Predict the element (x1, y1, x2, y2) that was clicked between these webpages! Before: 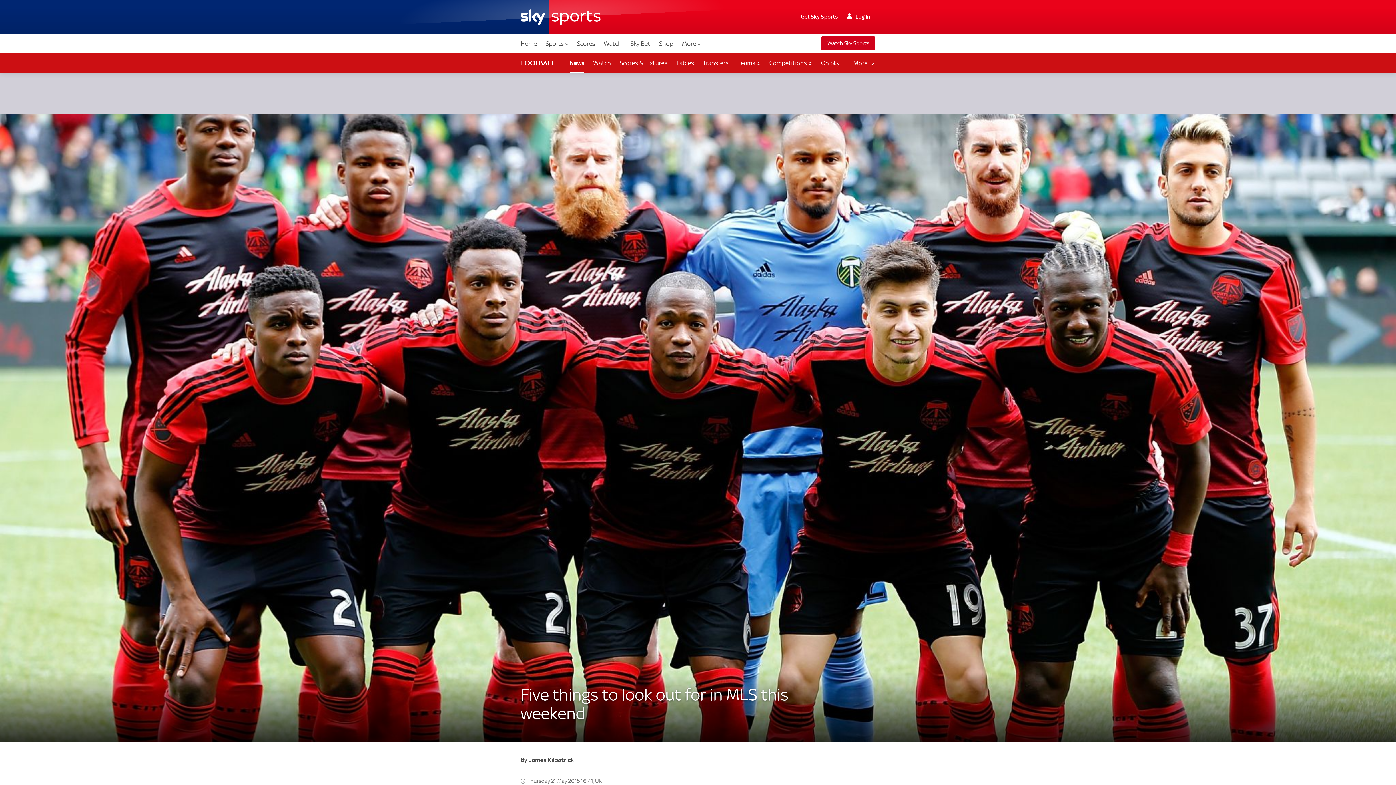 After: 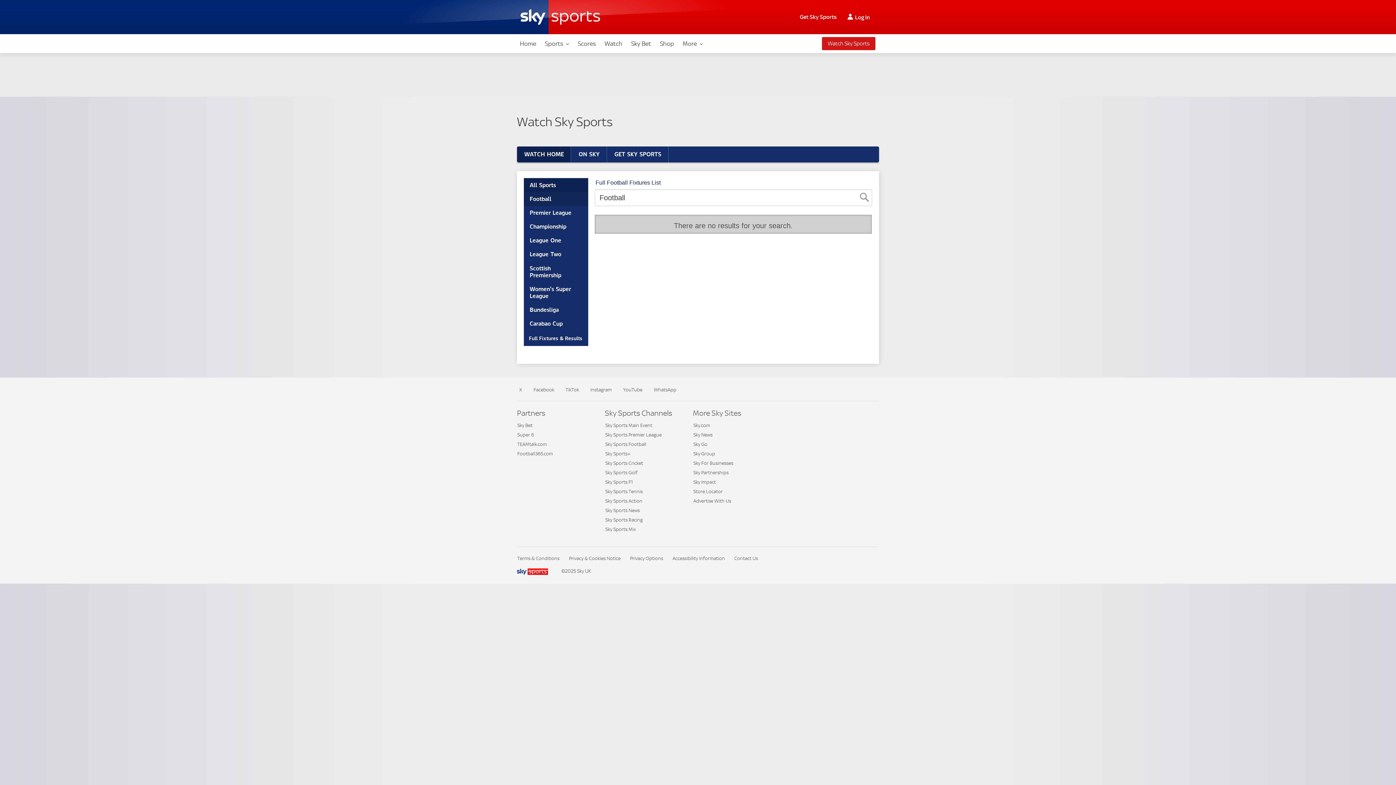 Action: bbox: (816, 53, 844, 72) label: On Sky